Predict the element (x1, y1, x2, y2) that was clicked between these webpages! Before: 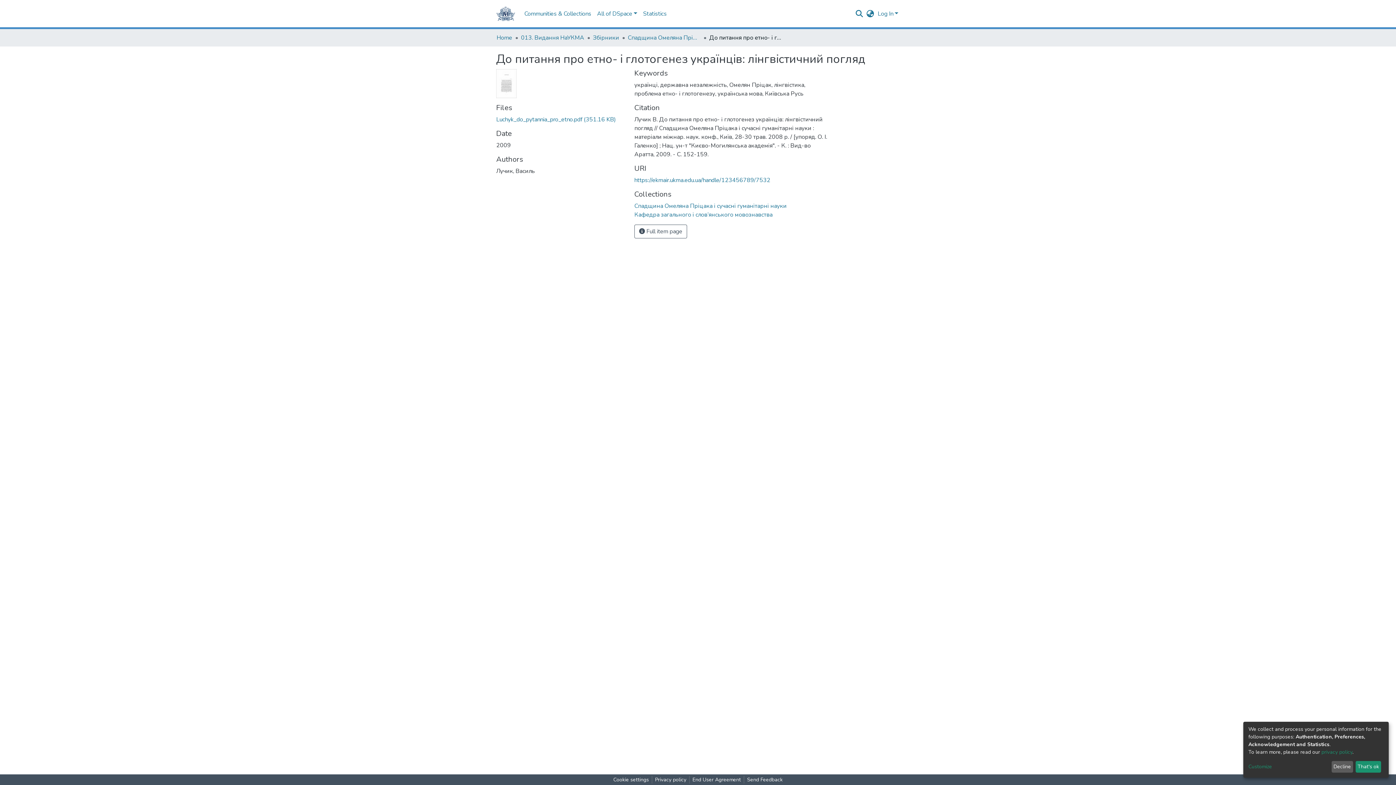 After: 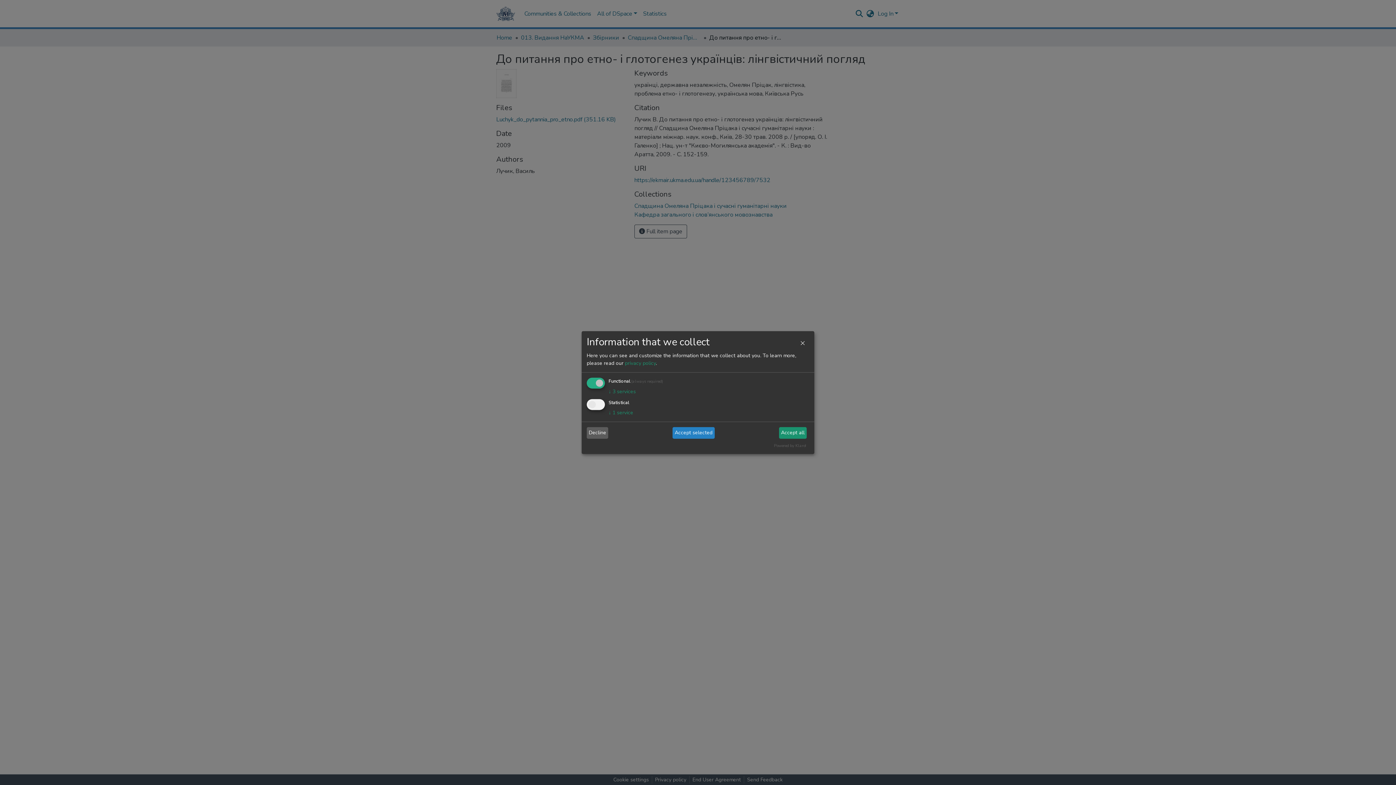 Action: label: Customize bbox: (1248, 763, 1329, 771)